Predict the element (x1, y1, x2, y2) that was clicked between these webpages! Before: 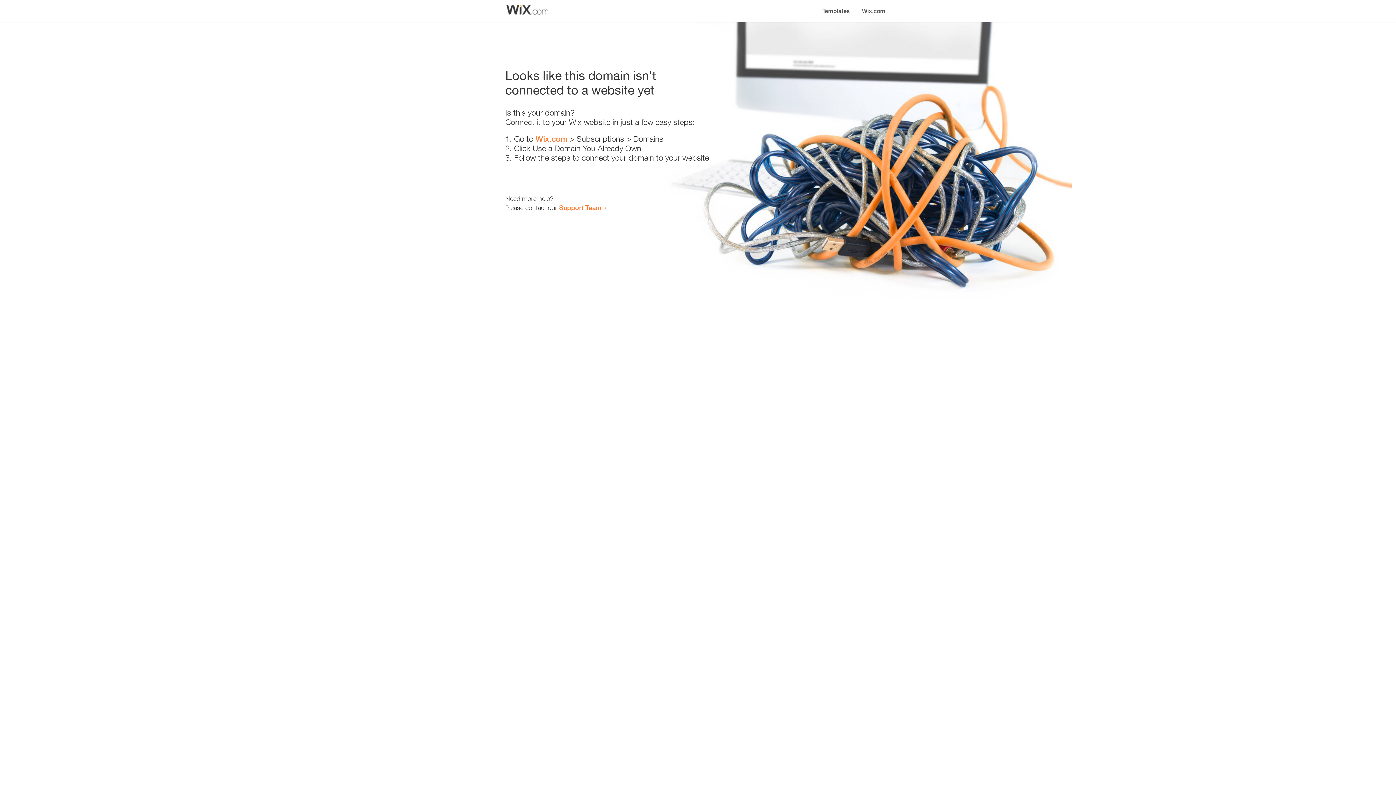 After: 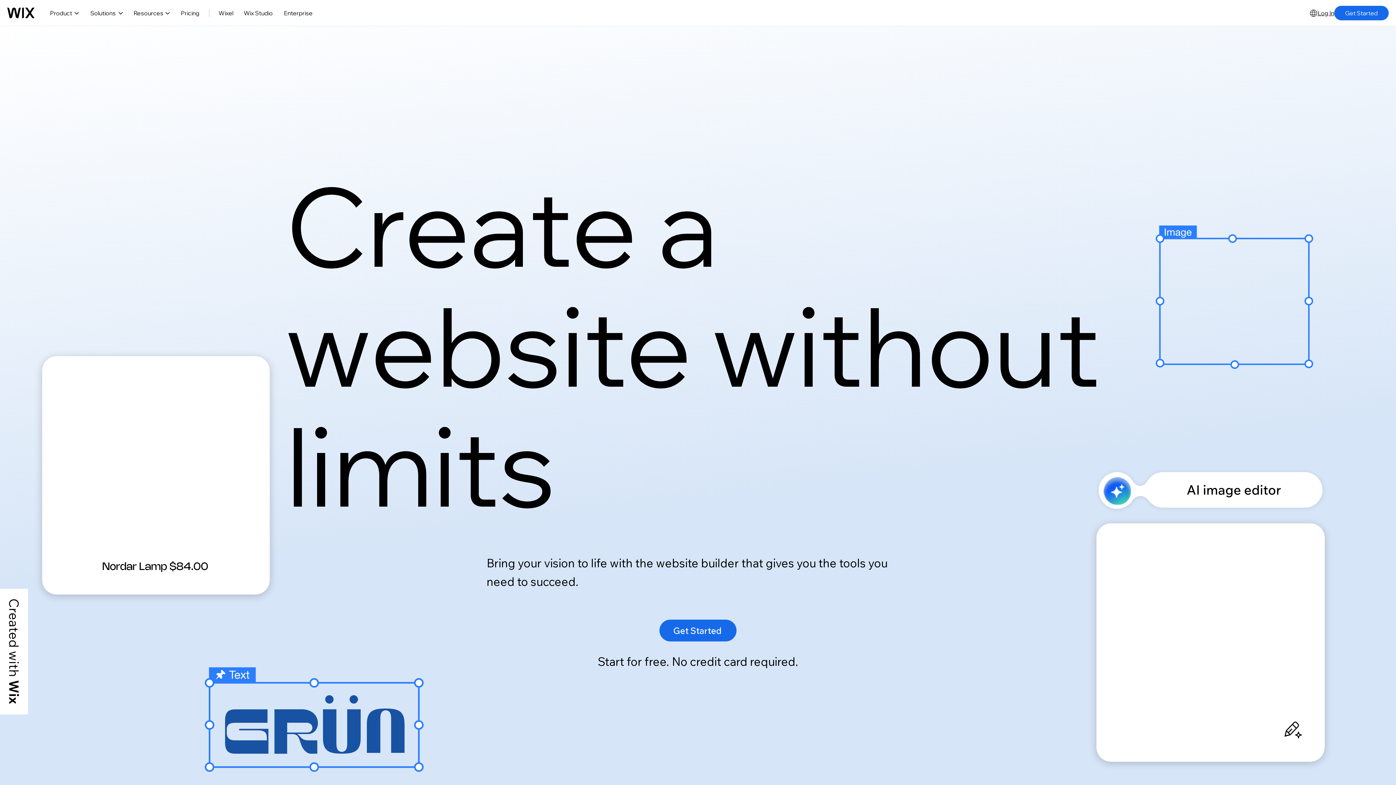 Action: bbox: (856, 0, 890, 14) label: Wix.com